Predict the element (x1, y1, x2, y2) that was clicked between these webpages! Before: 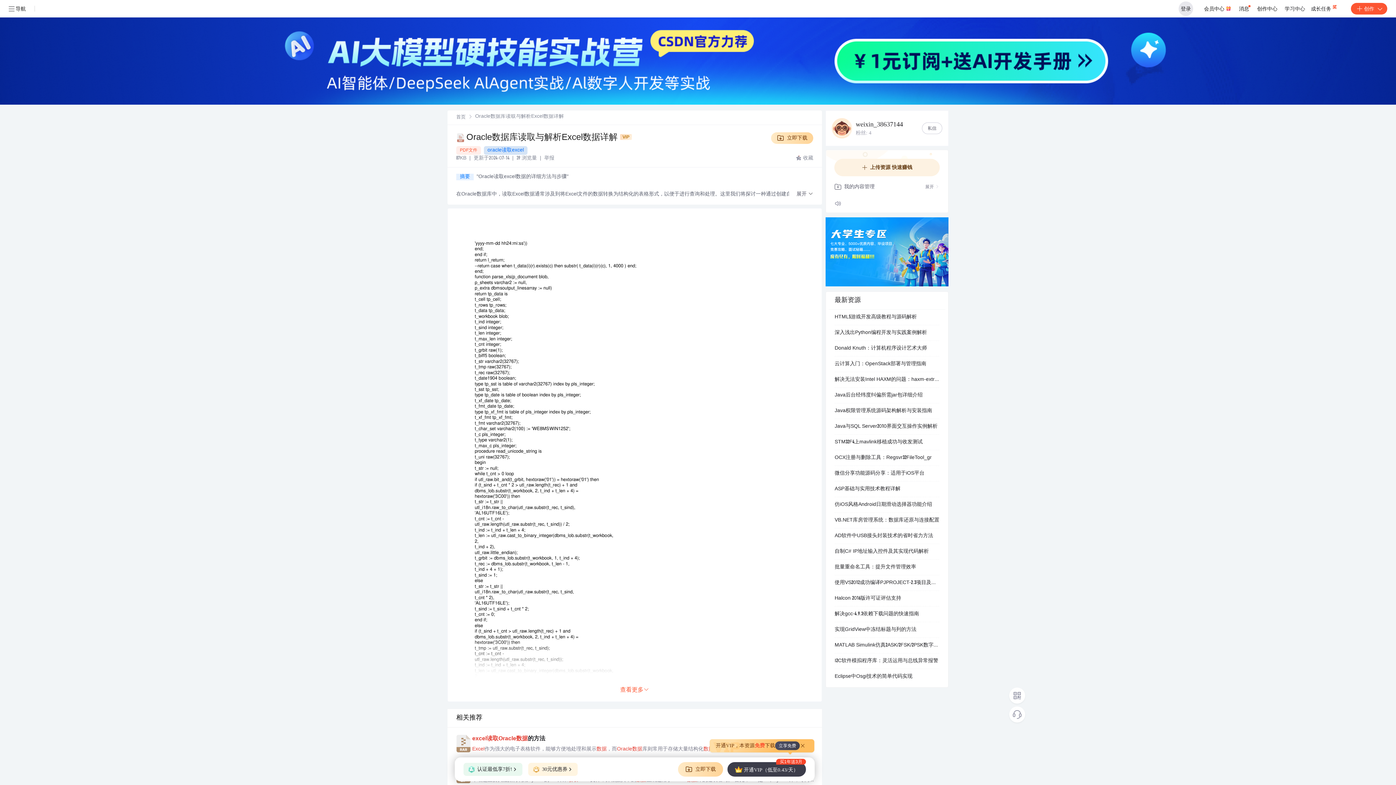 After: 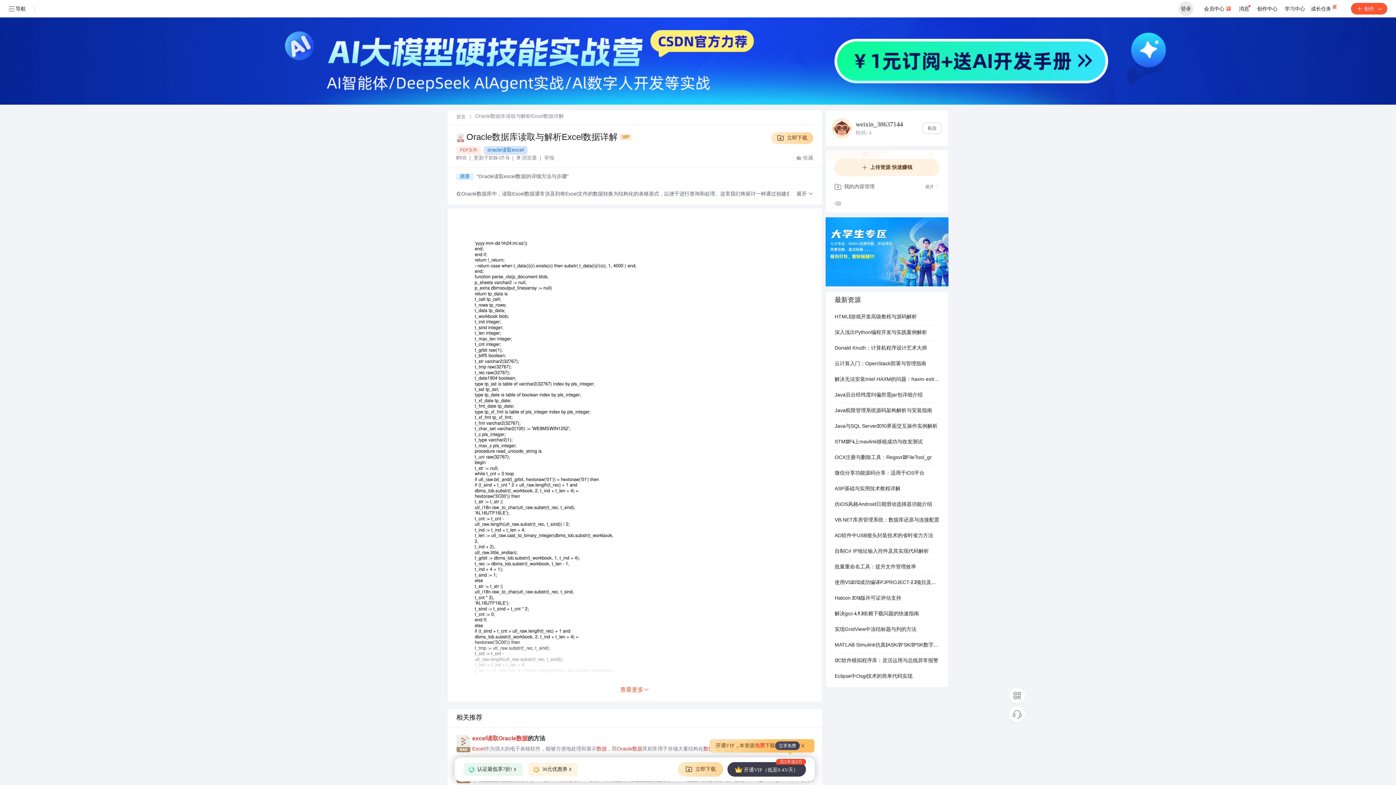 Action: bbox: (0, 17, 1396, 104)